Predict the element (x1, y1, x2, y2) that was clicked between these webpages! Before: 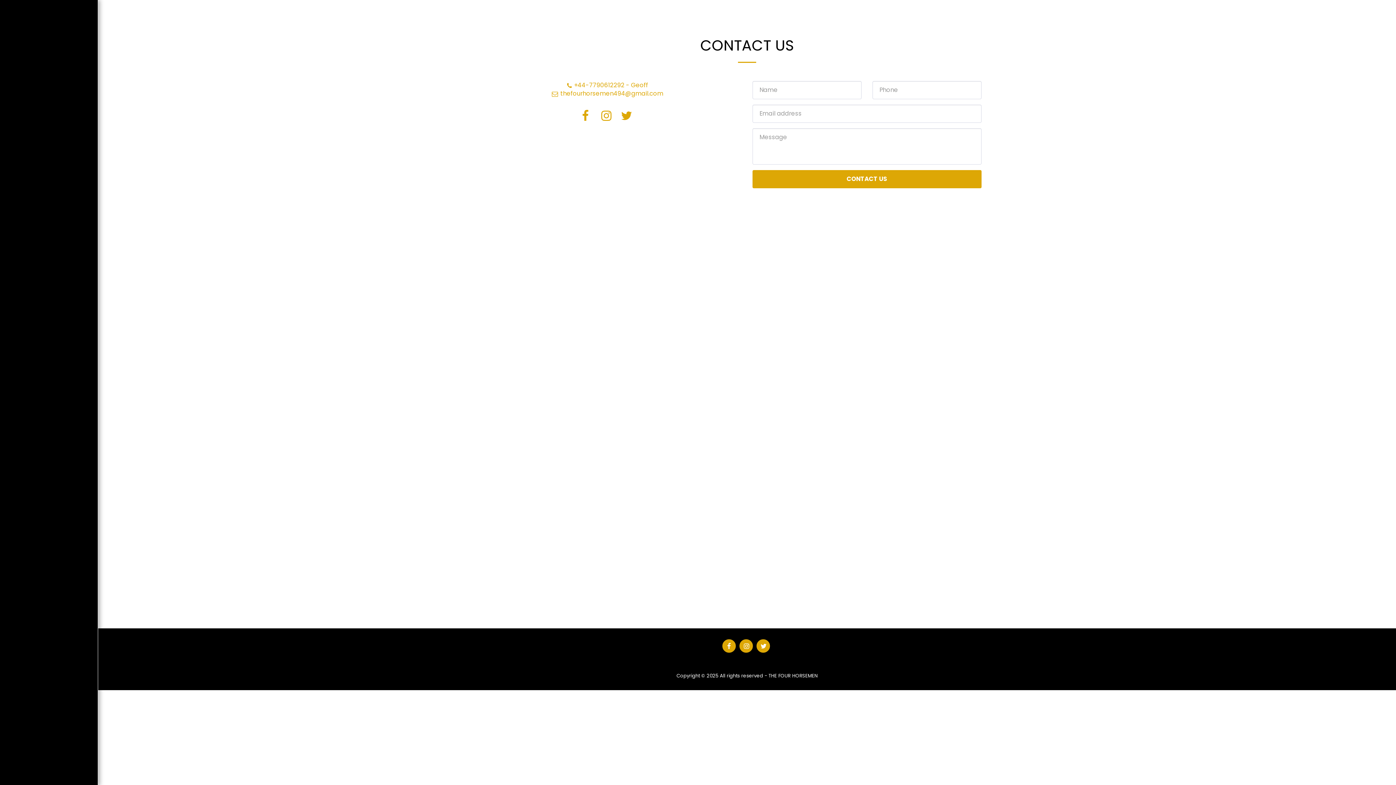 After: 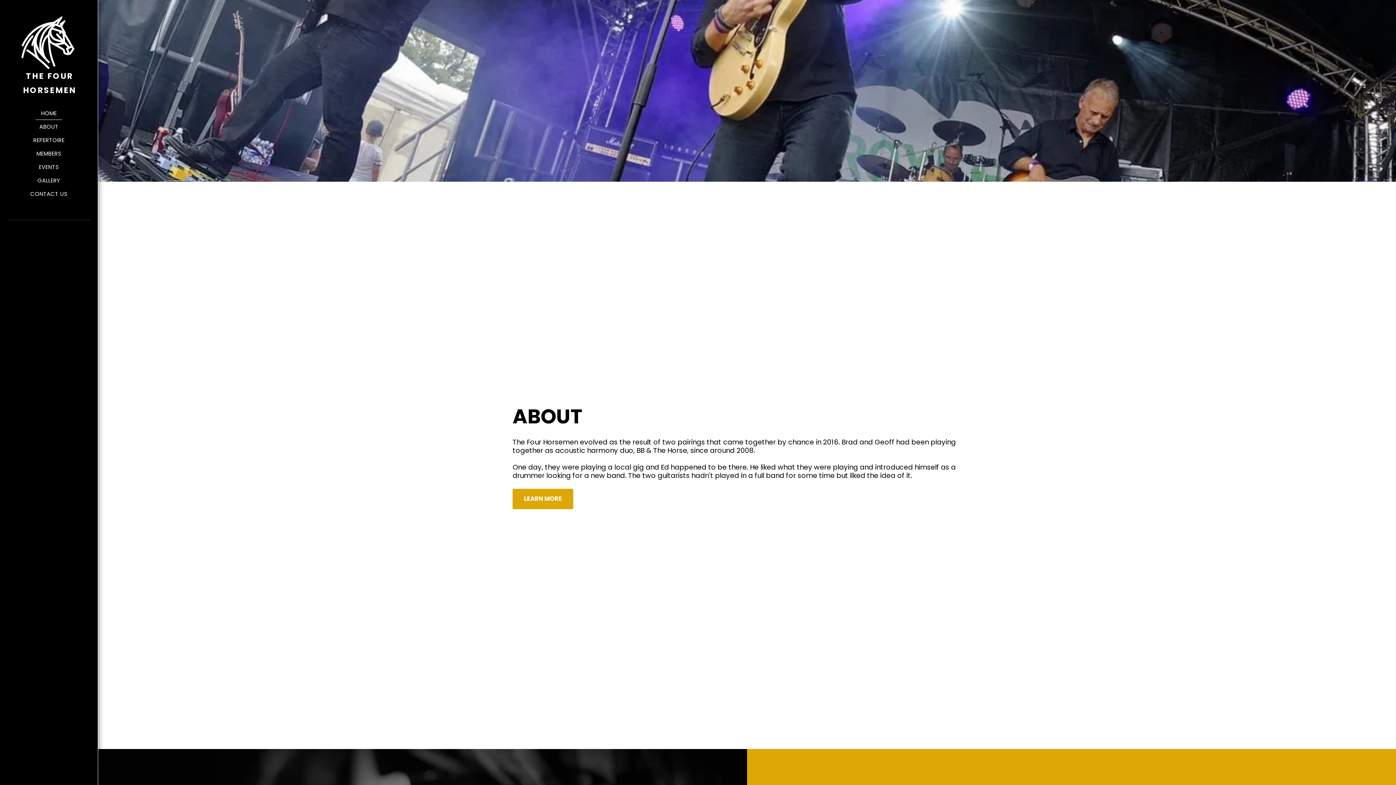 Action: label: HOME bbox: (35, 107, 62, 119)